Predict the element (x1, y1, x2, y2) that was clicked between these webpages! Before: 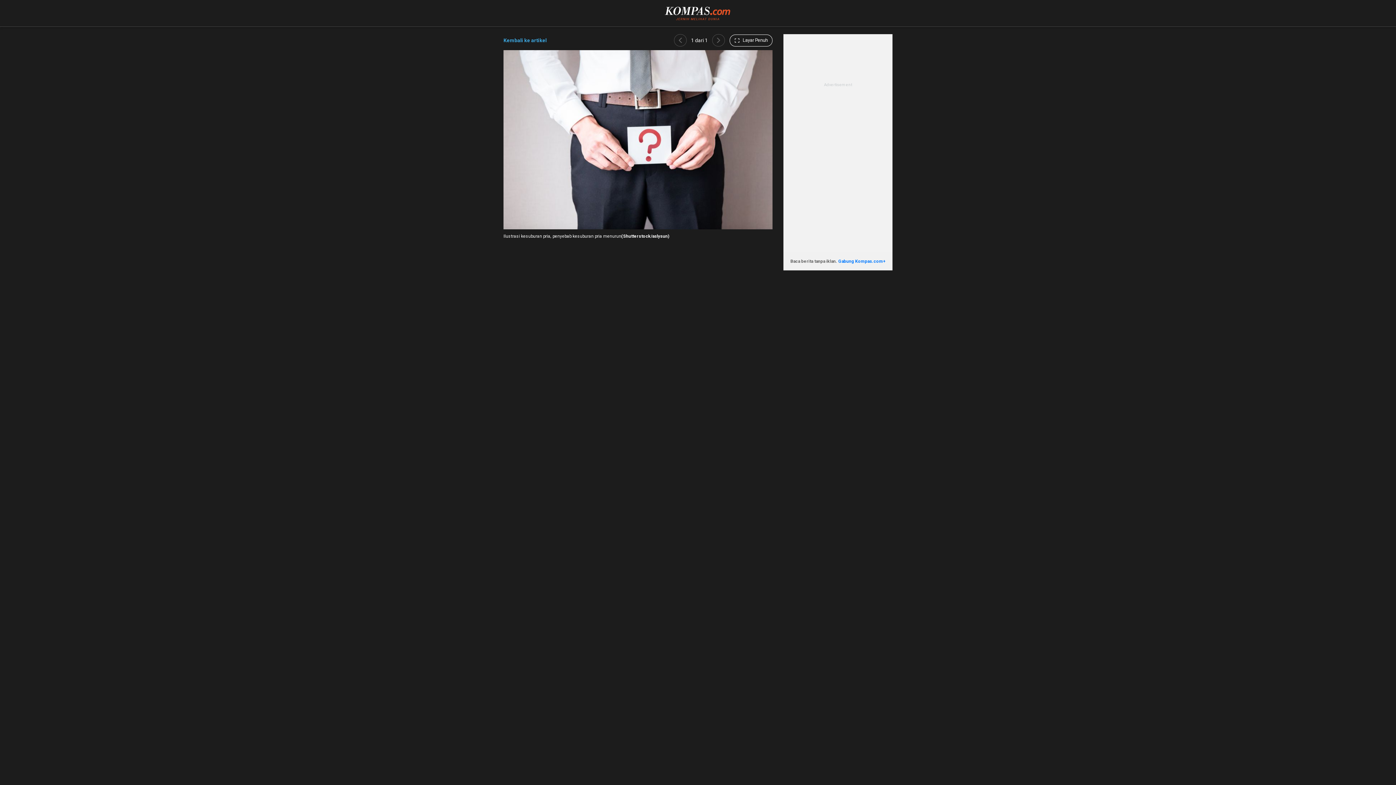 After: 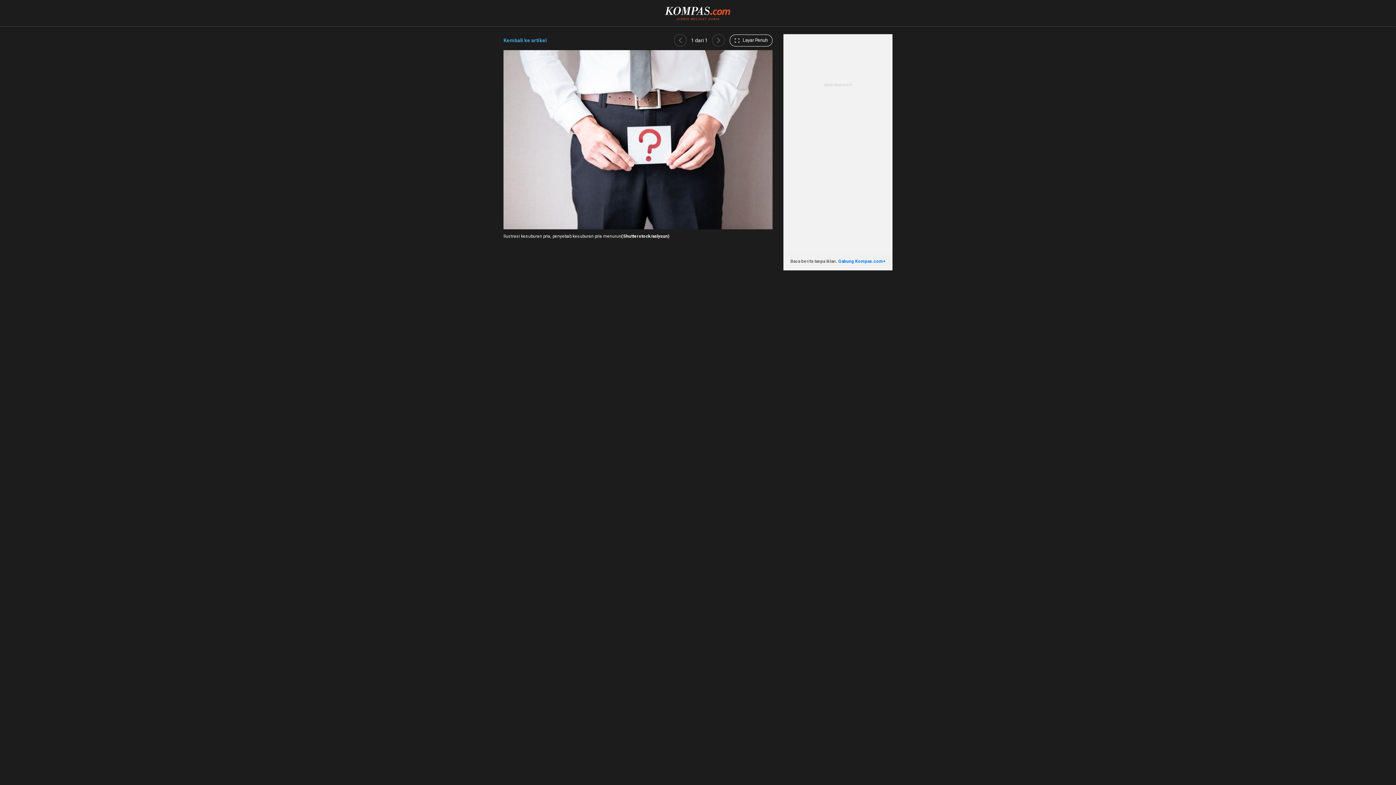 Action: bbox: (712, 34, 725, 46)